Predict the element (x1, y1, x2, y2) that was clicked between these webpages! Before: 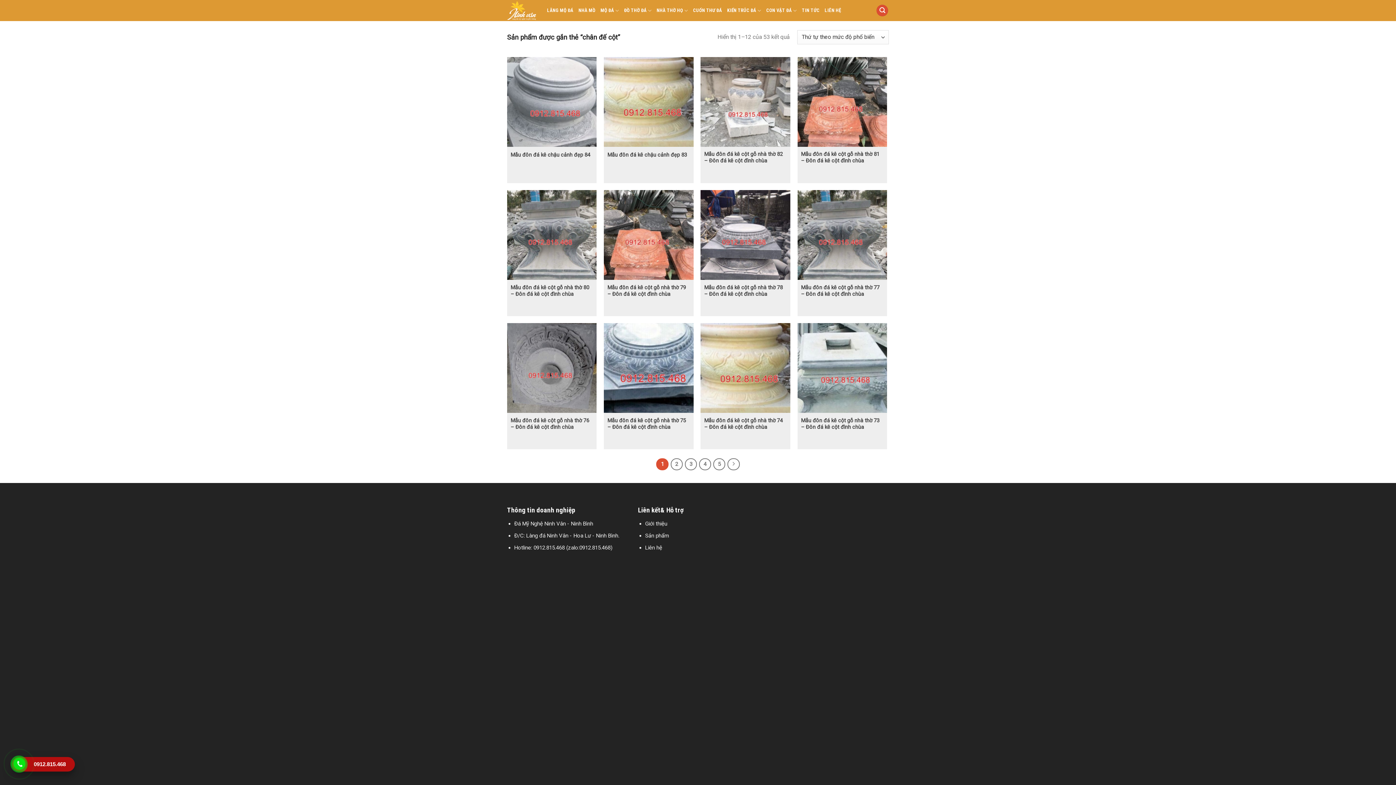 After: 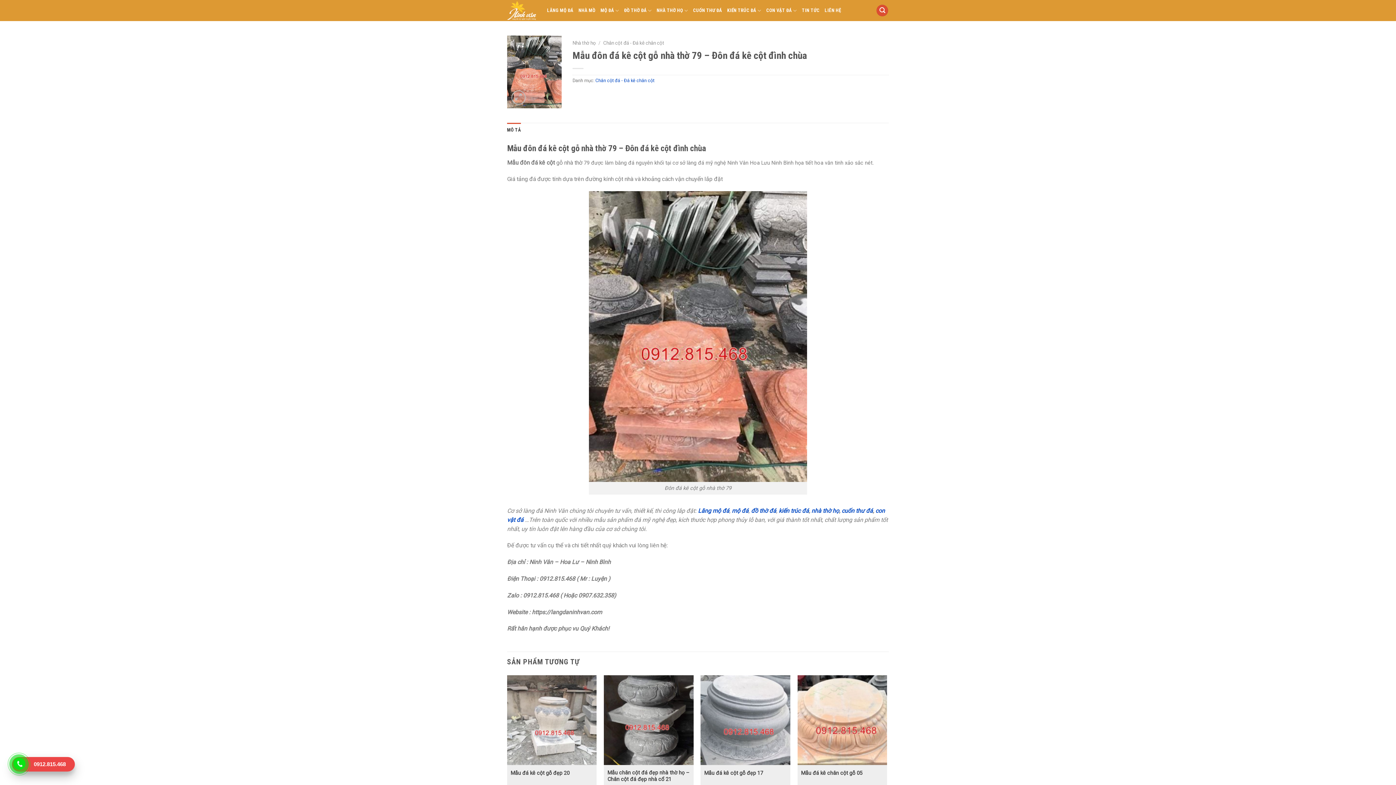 Action: label: Mẫu đôn đá kê cột gỗ nhà thờ 79 – Đôn đá kê cột đình chùa bbox: (607, 284, 690, 297)